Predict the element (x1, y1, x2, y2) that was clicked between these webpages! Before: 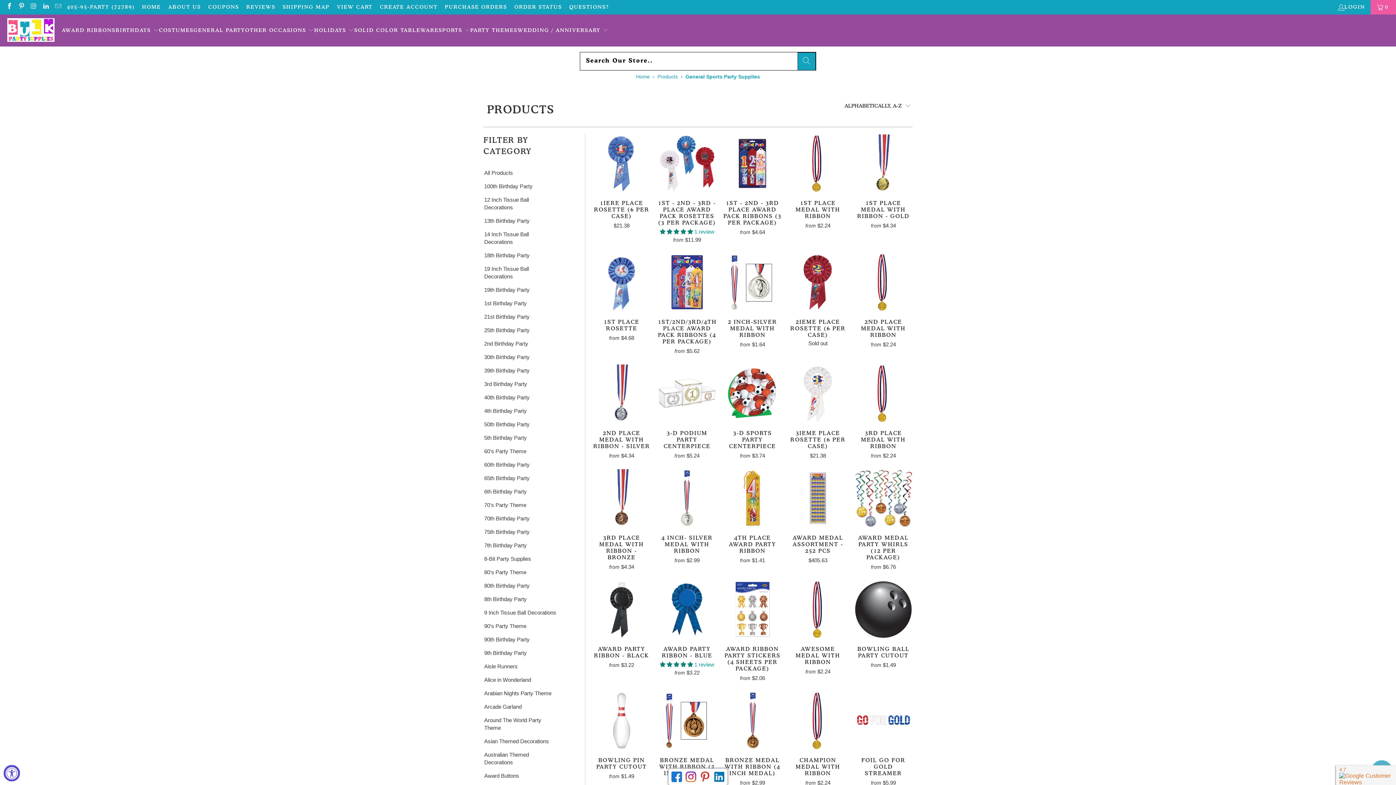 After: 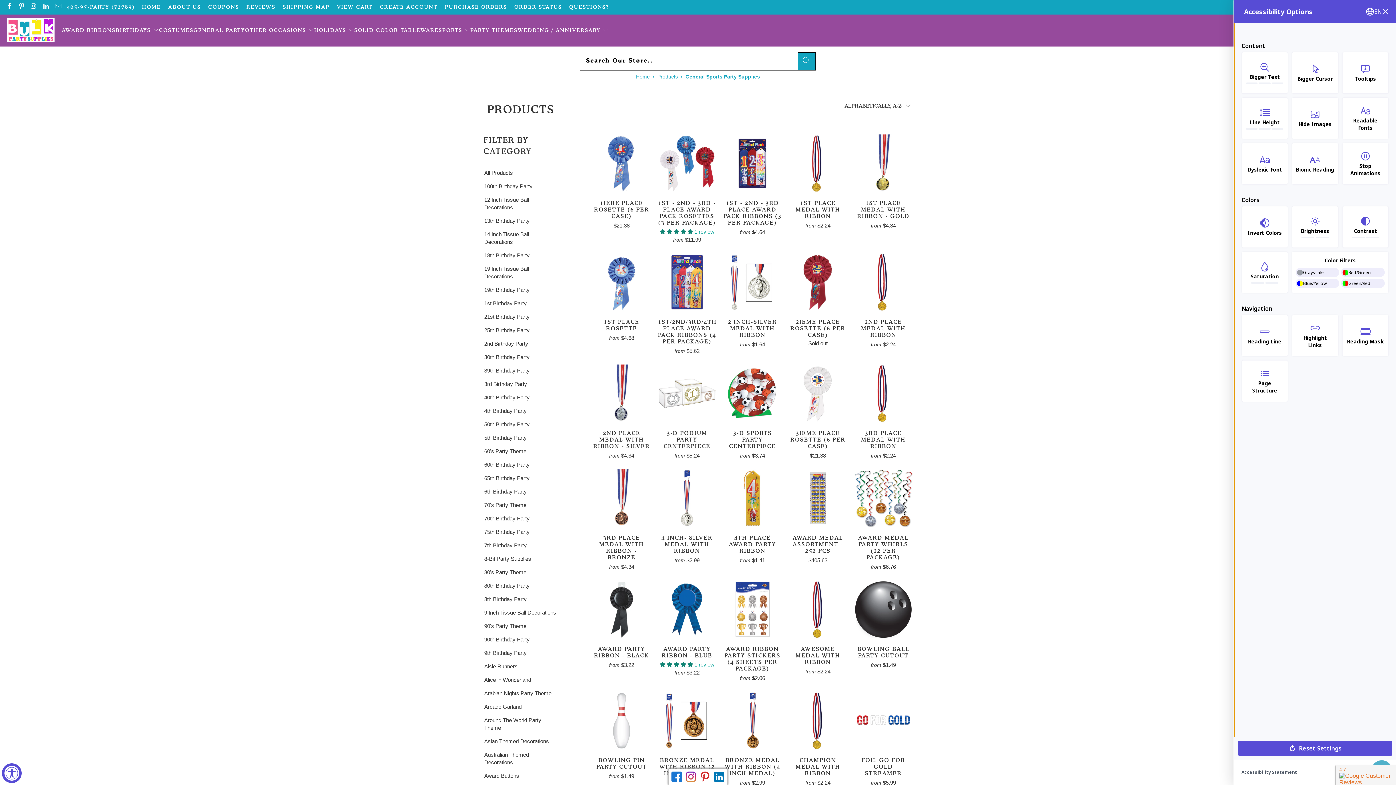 Action: bbox: (3, 765, 20, 781) label: Accessibility Widget, click to open